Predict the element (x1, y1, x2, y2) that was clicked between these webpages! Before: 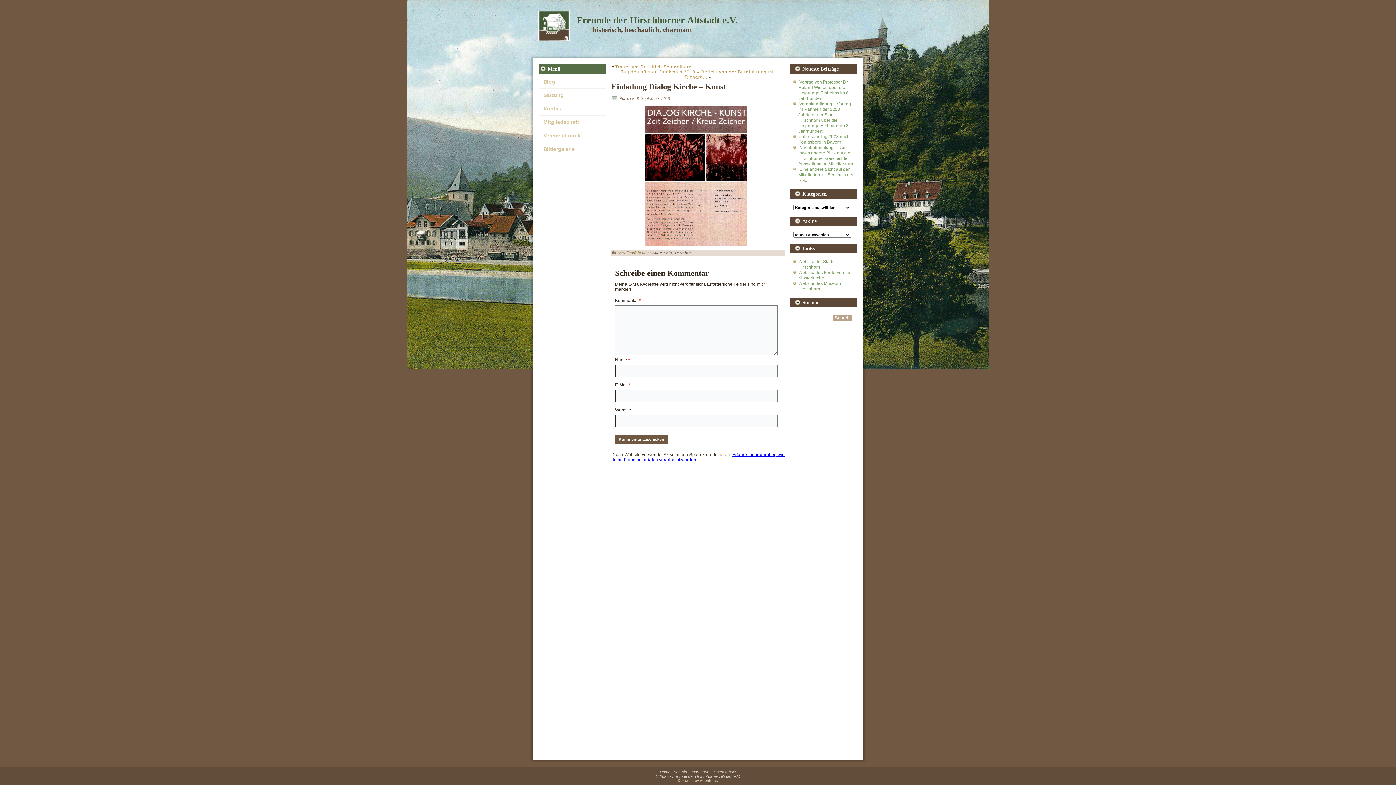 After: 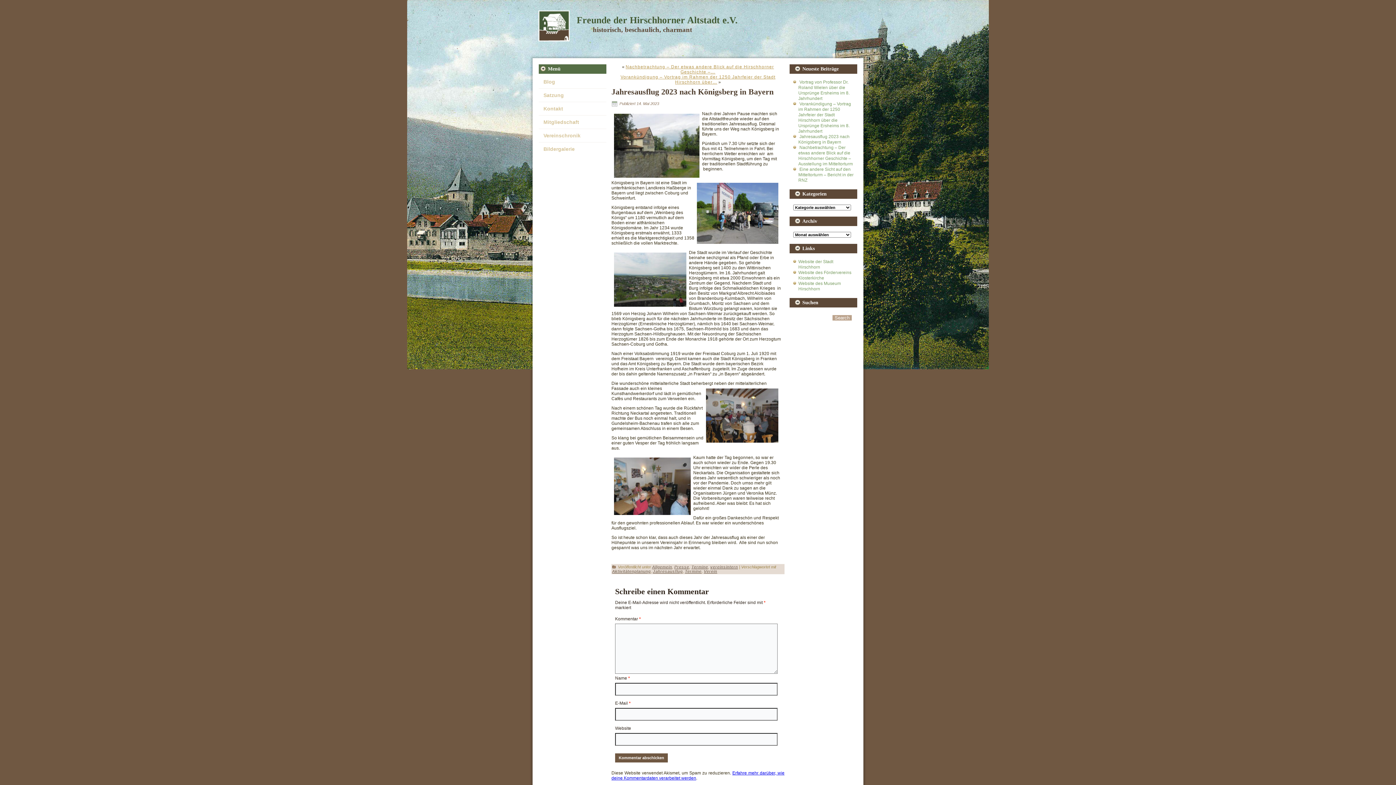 Action: bbox: (798, 134, 849, 144) label: Jahresausflug 2023 nach Königsberg in Bayern